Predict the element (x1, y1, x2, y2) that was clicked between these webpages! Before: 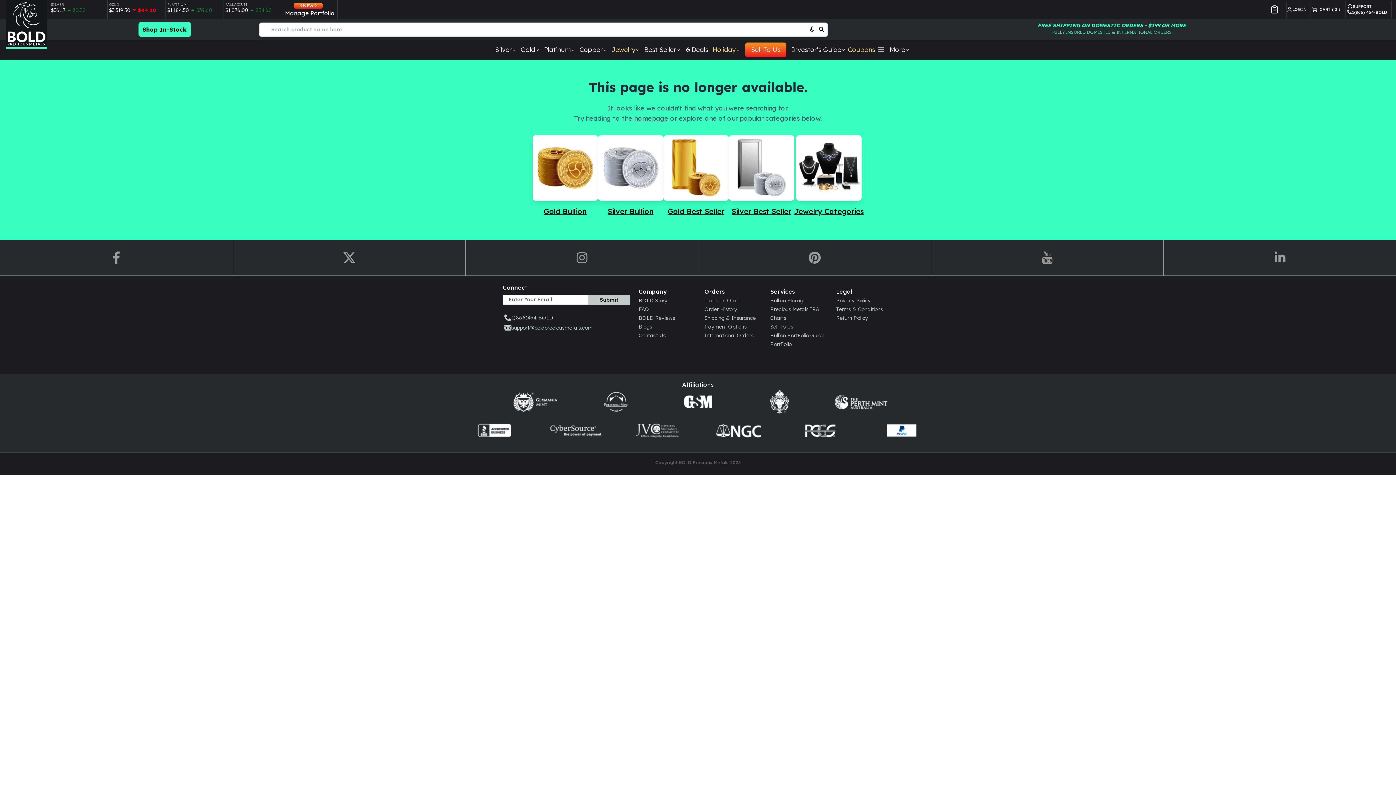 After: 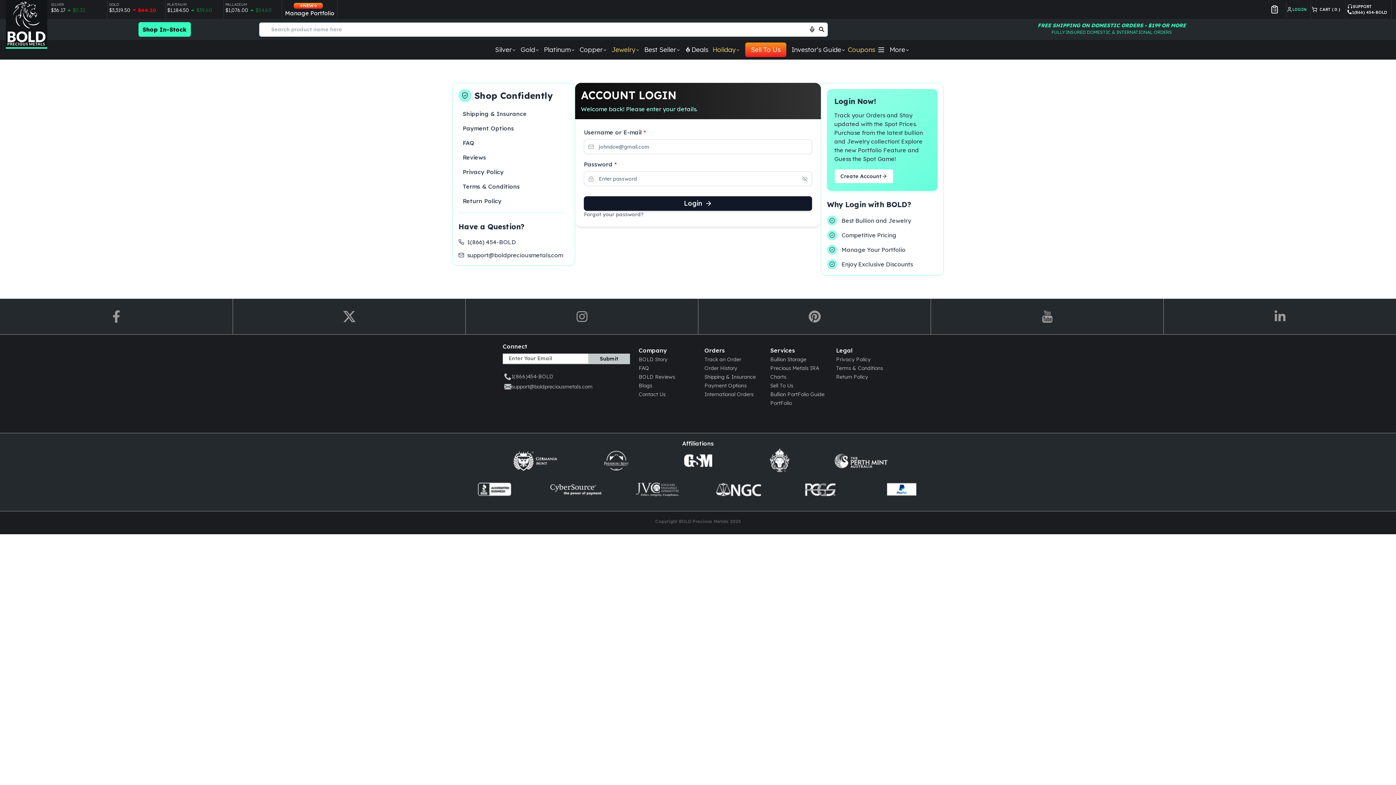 Action: label: login bbox: (1286, 0, 1311, 18)